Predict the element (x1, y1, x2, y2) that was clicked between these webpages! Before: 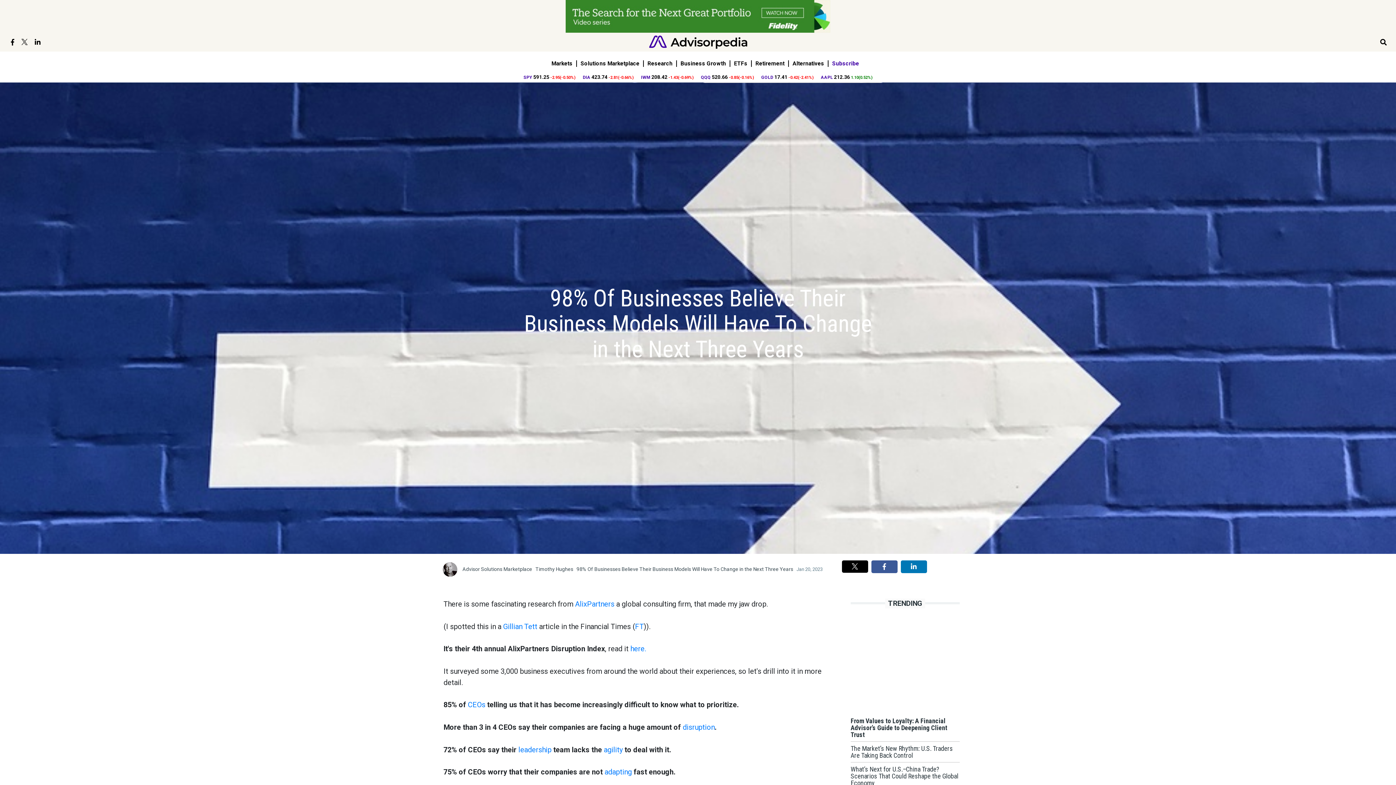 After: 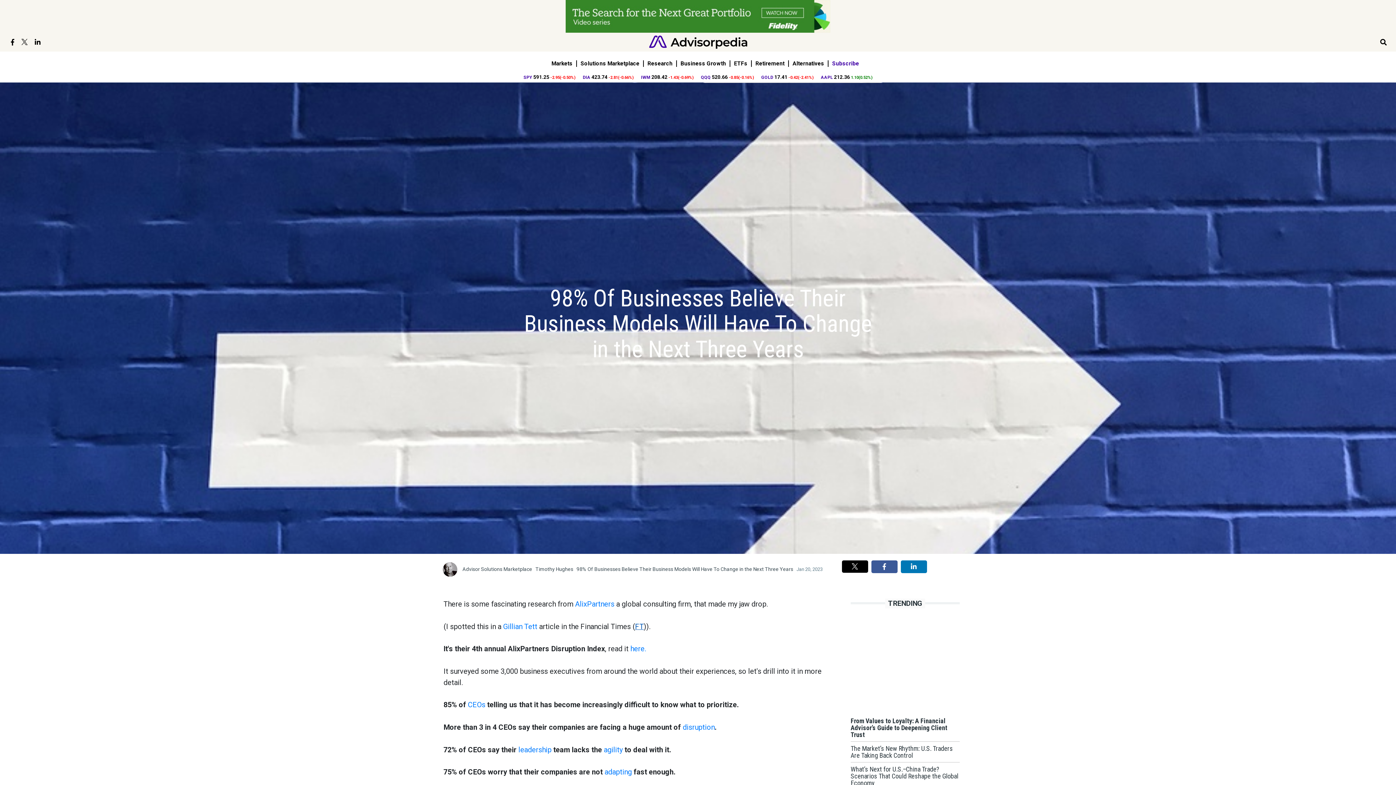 Action: label: FT bbox: (635, 622, 644, 631)